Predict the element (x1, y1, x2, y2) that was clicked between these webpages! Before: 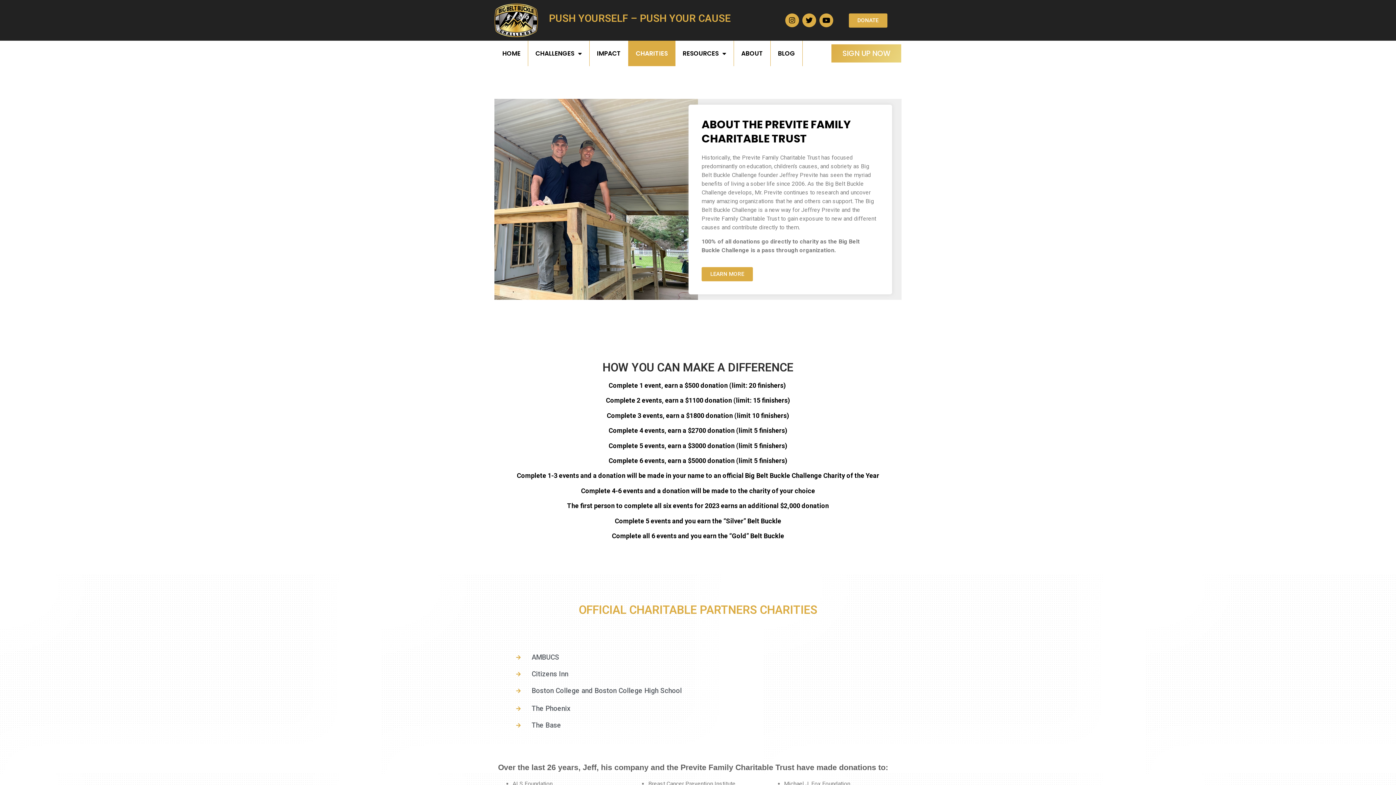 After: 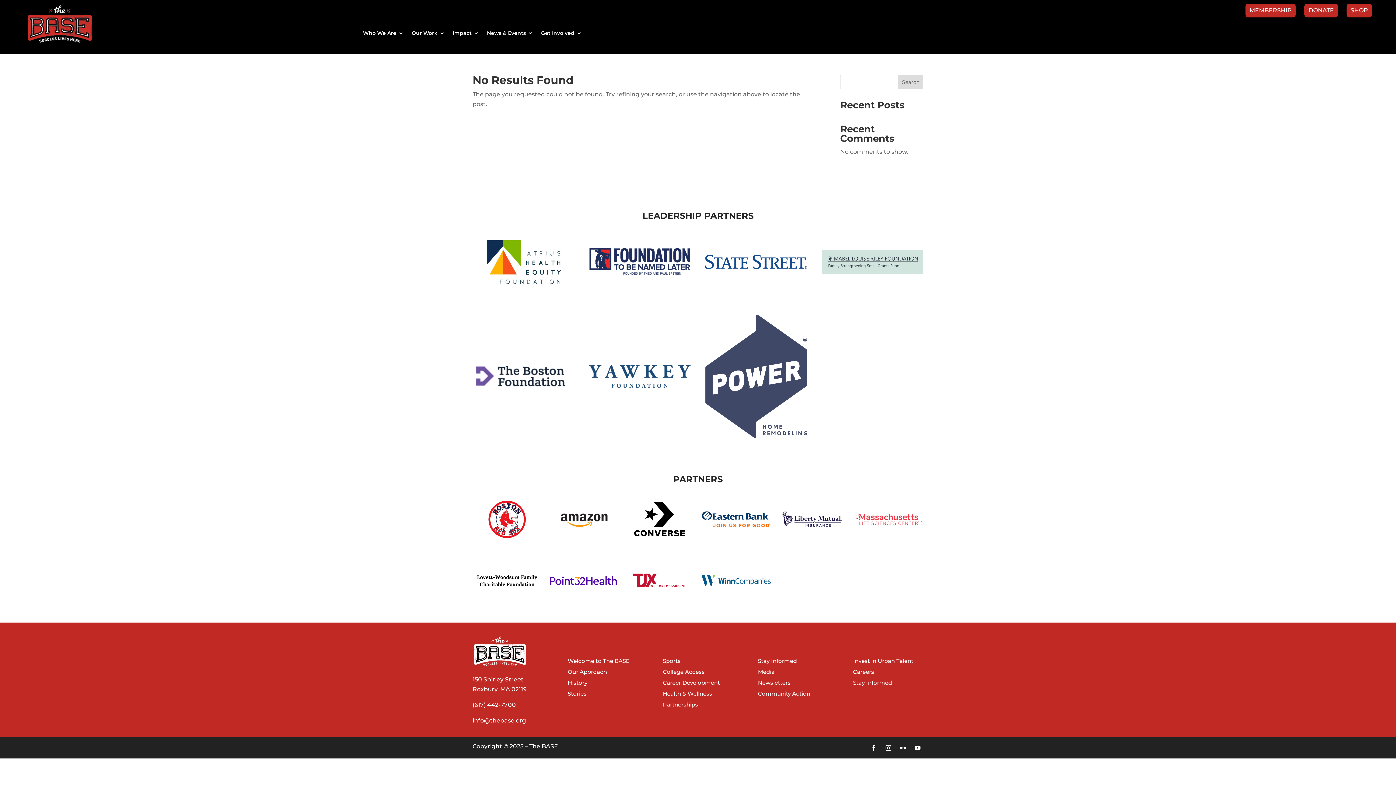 Action: label: The Base bbox: (516, 720, 880, 731)